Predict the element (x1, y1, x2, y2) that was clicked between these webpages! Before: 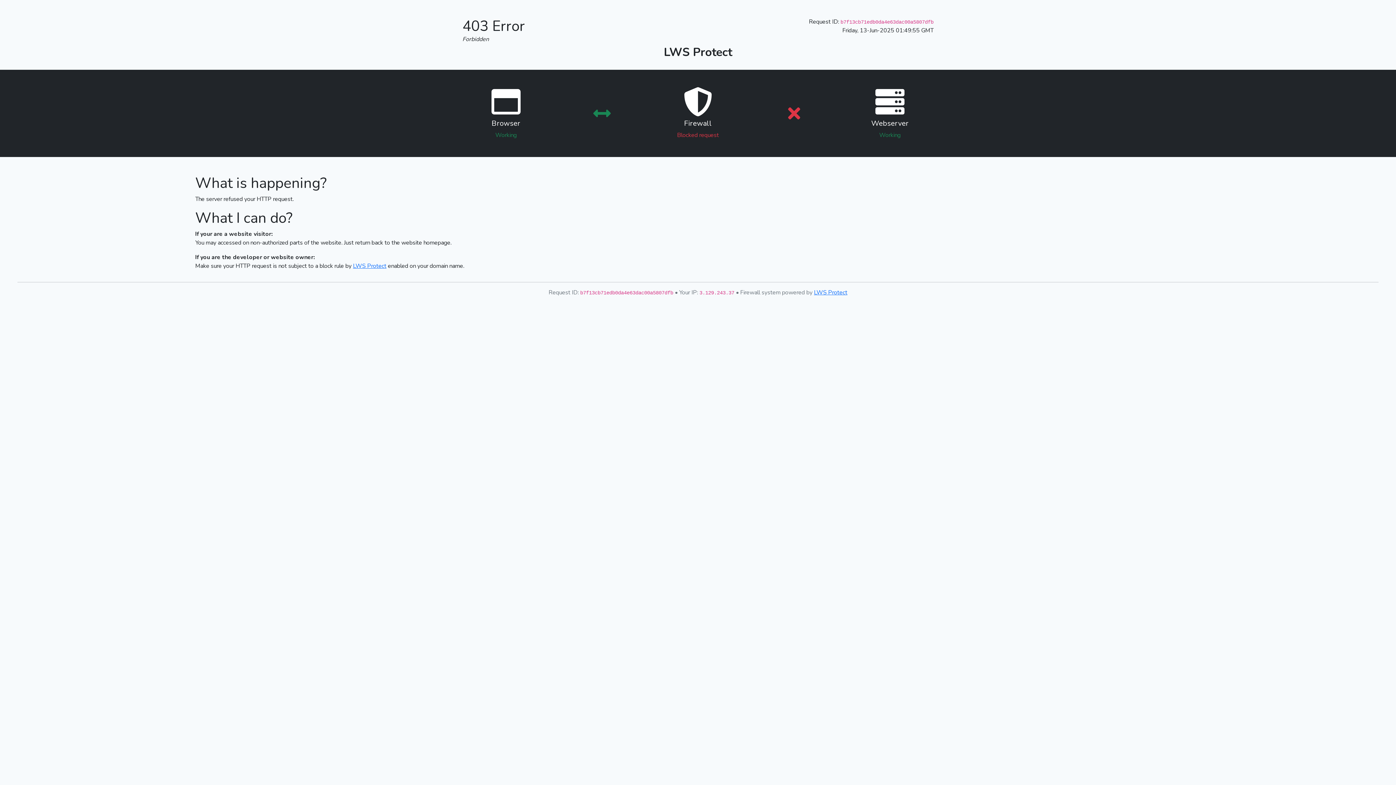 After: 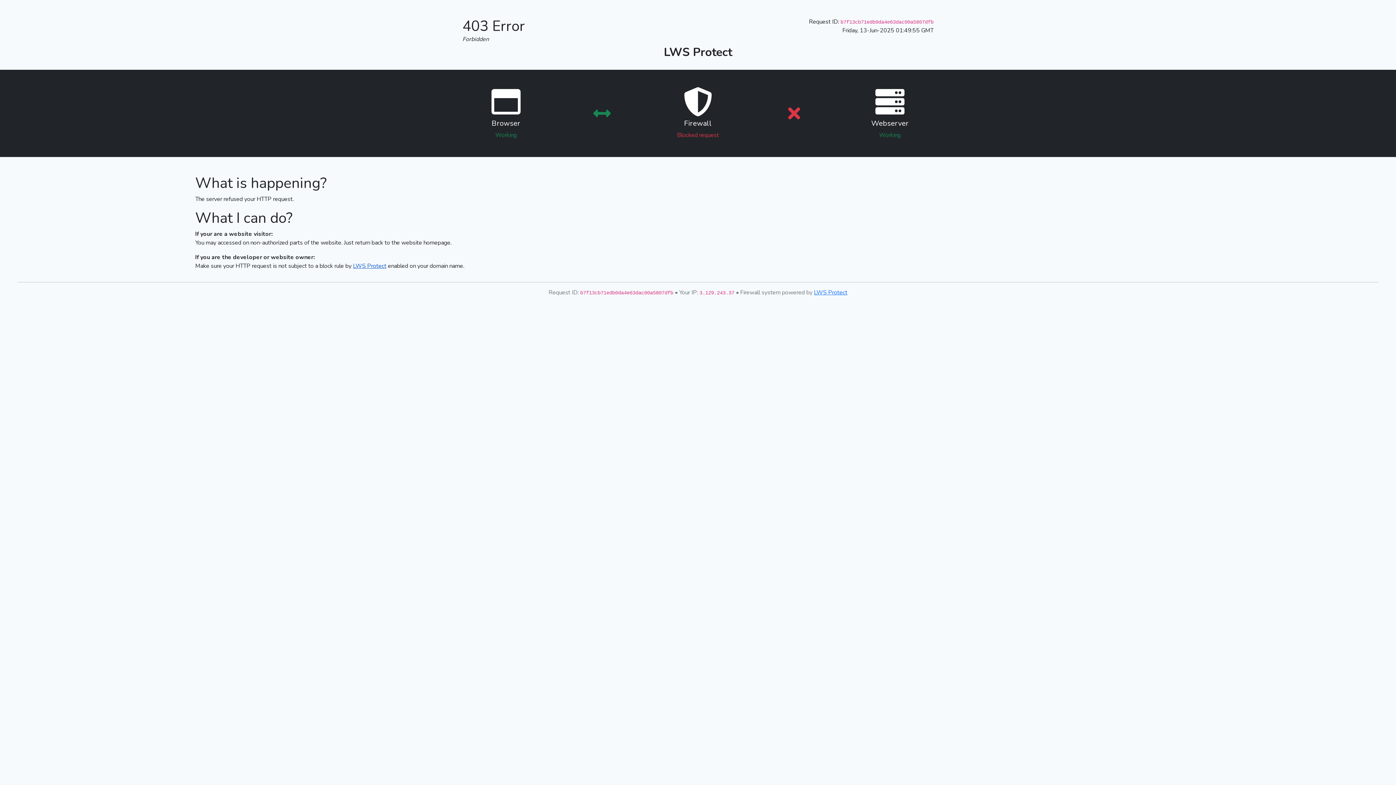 Action: bbox: (353, 262, 386, 270) label: LWS Protect